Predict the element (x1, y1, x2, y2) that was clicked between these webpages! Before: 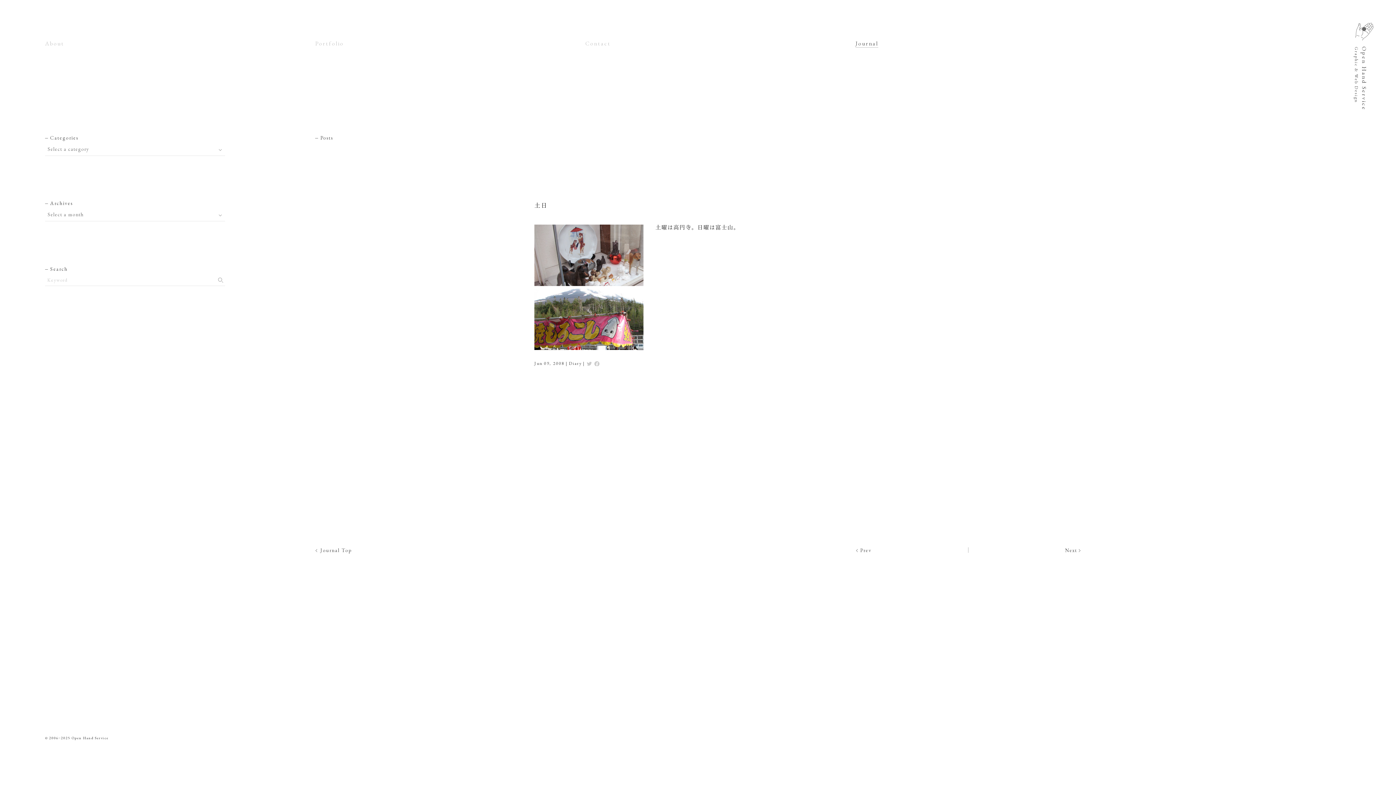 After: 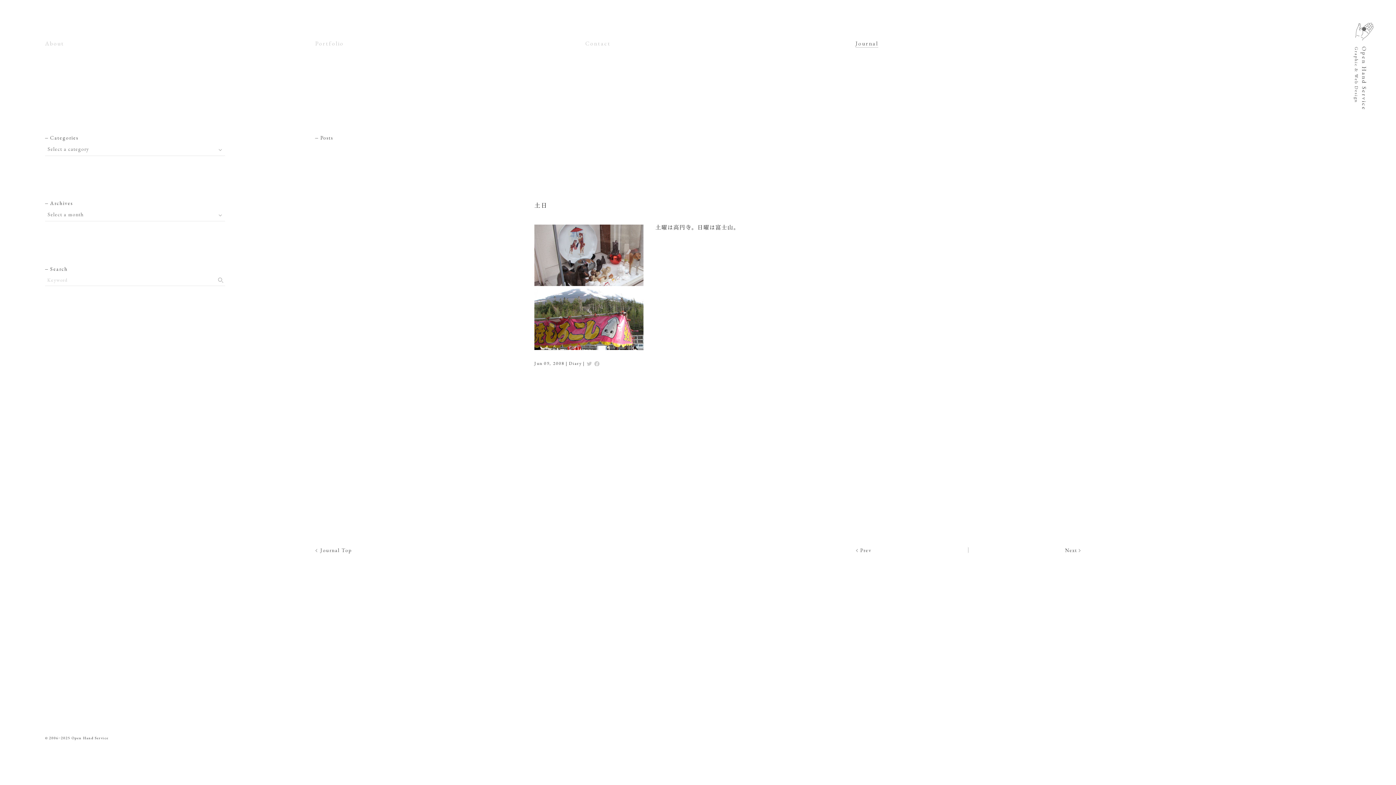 Action: label: 土日 bbox: (534, 201, 547, 209)